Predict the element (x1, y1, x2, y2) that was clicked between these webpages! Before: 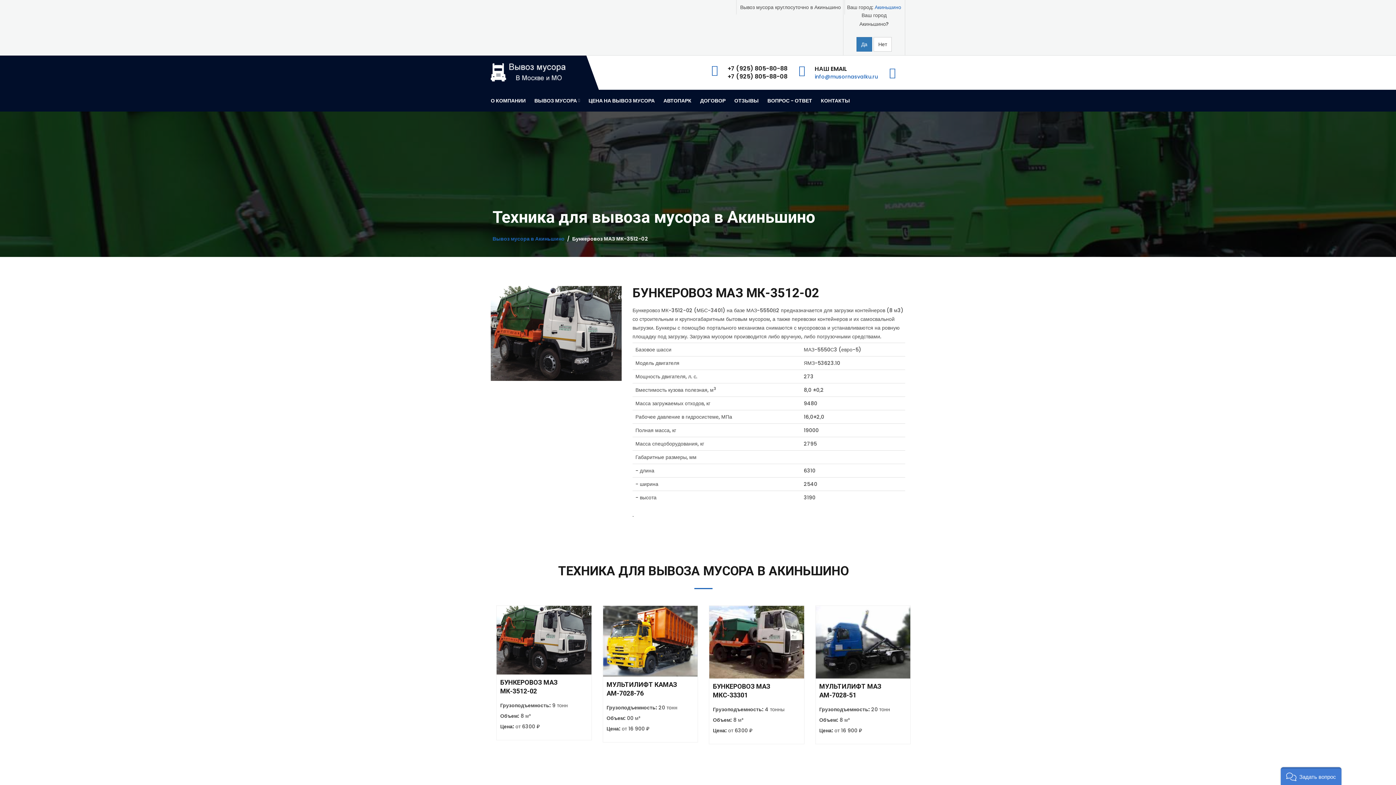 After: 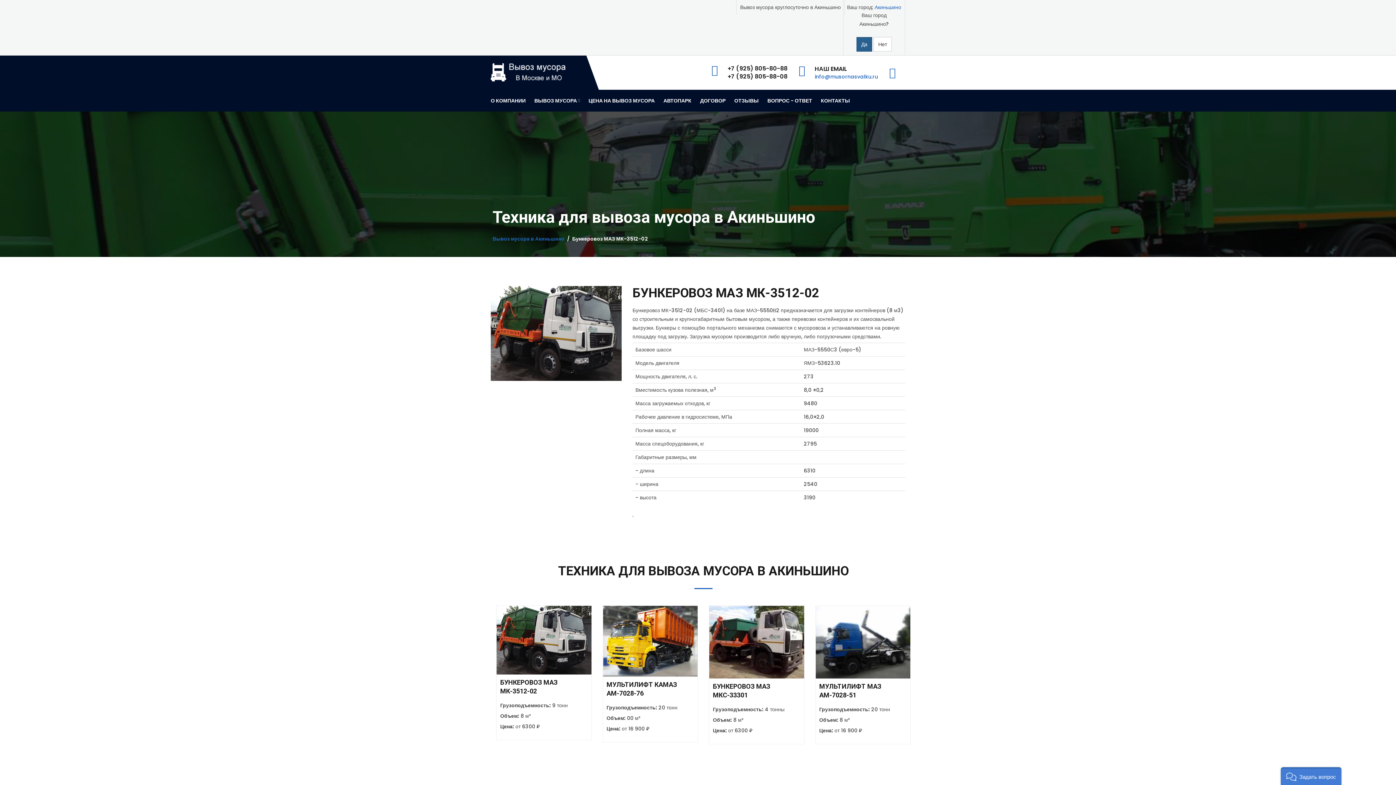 Action: bbox: (856, 37, 872, 51) label: Да